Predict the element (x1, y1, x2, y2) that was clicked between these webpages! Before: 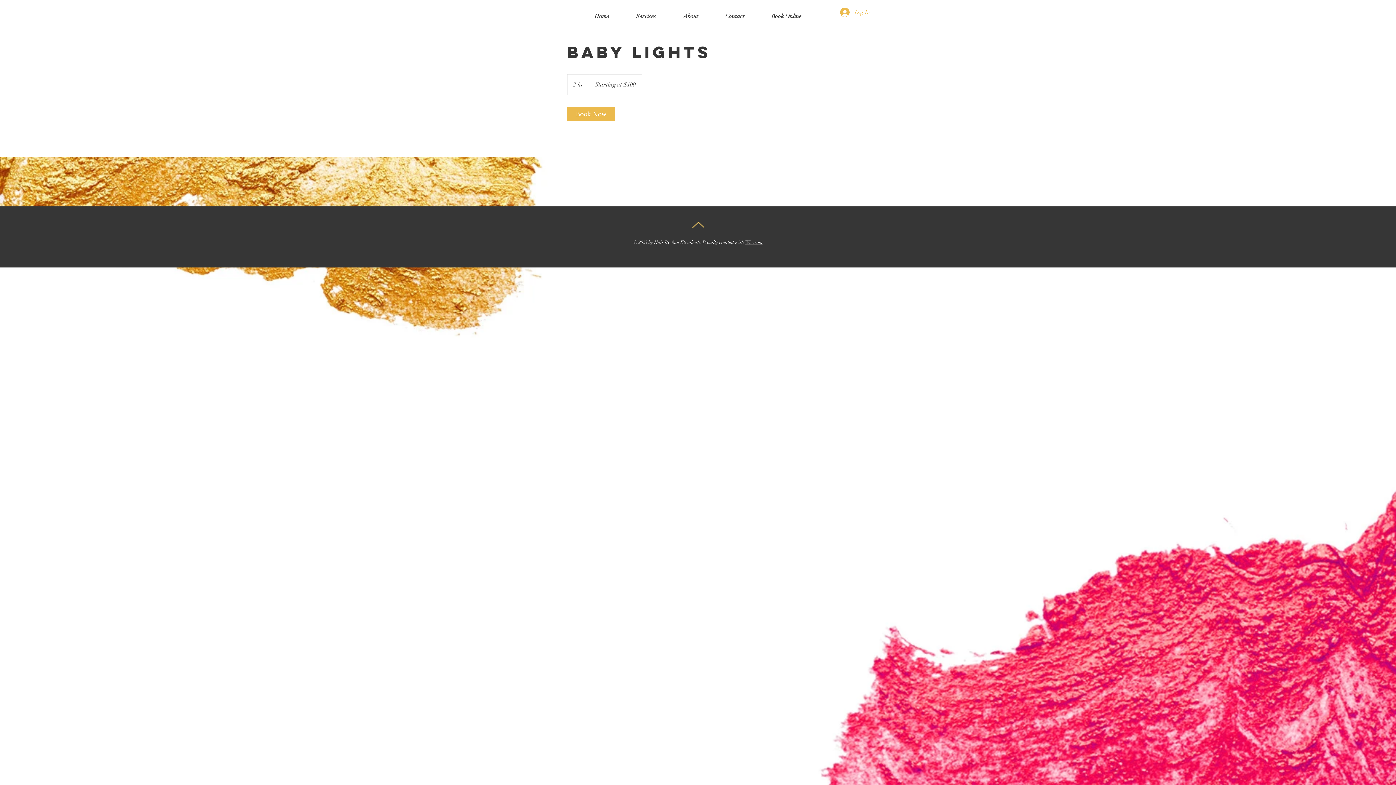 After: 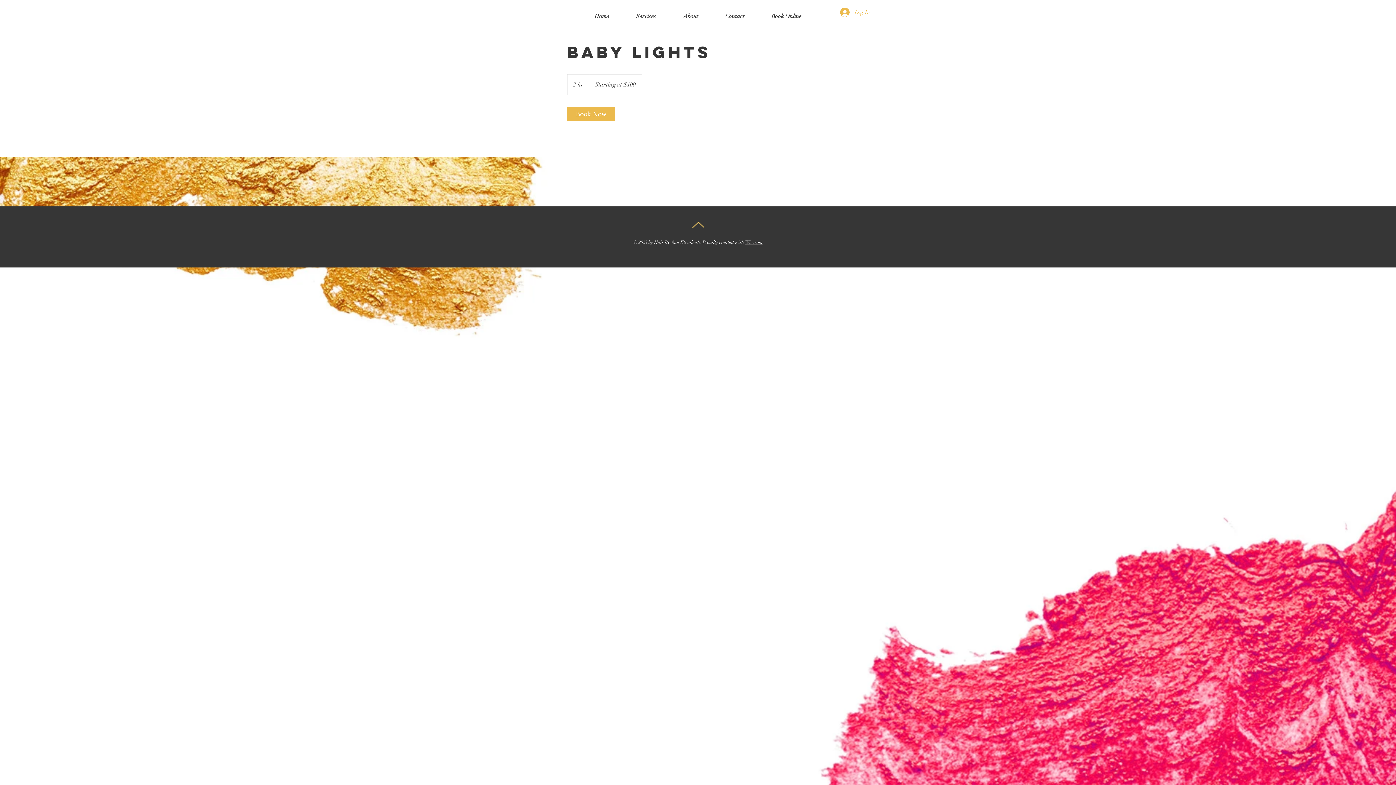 Action: bbox: (692, 218, 704, 230)